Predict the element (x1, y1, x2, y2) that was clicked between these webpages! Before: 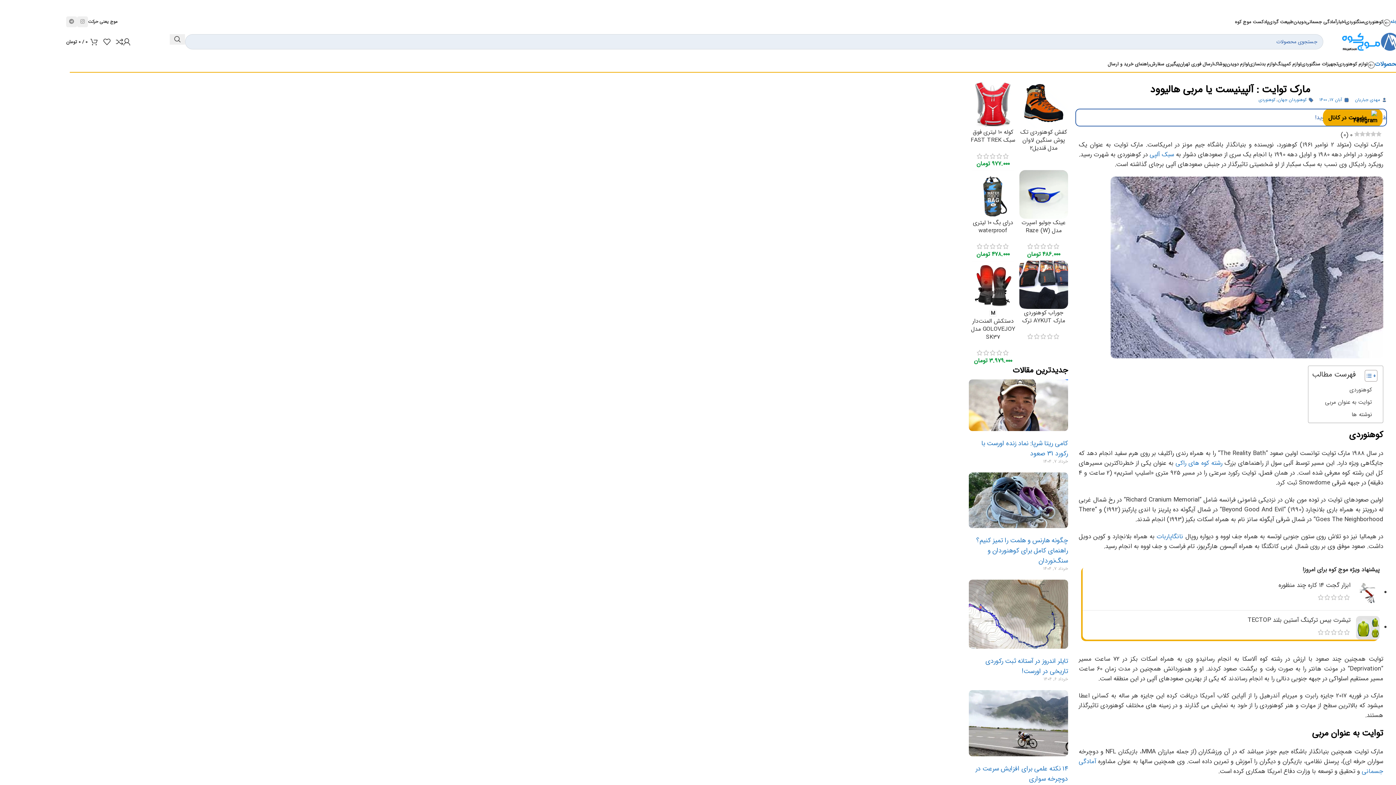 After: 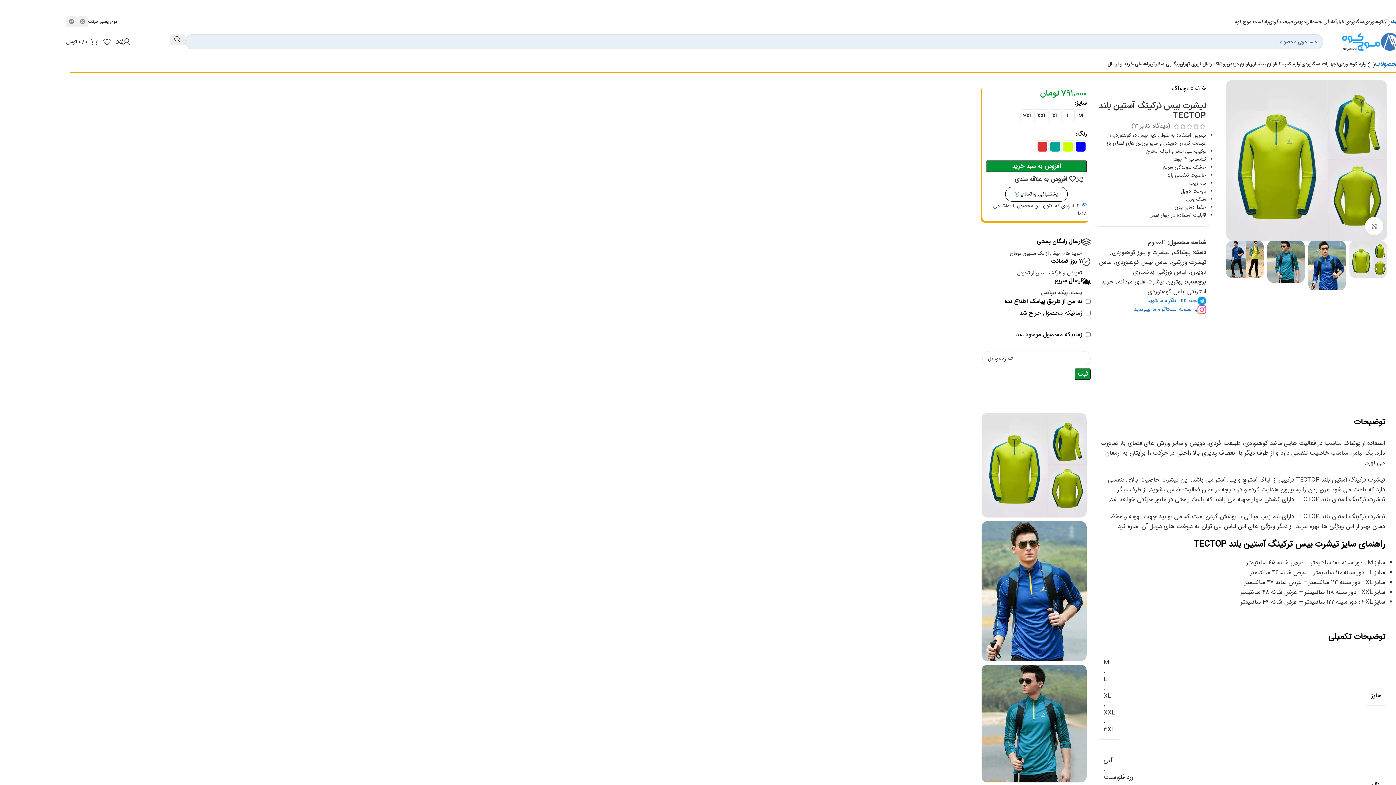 Action: bbox: (1356, 616, 1380, 640)